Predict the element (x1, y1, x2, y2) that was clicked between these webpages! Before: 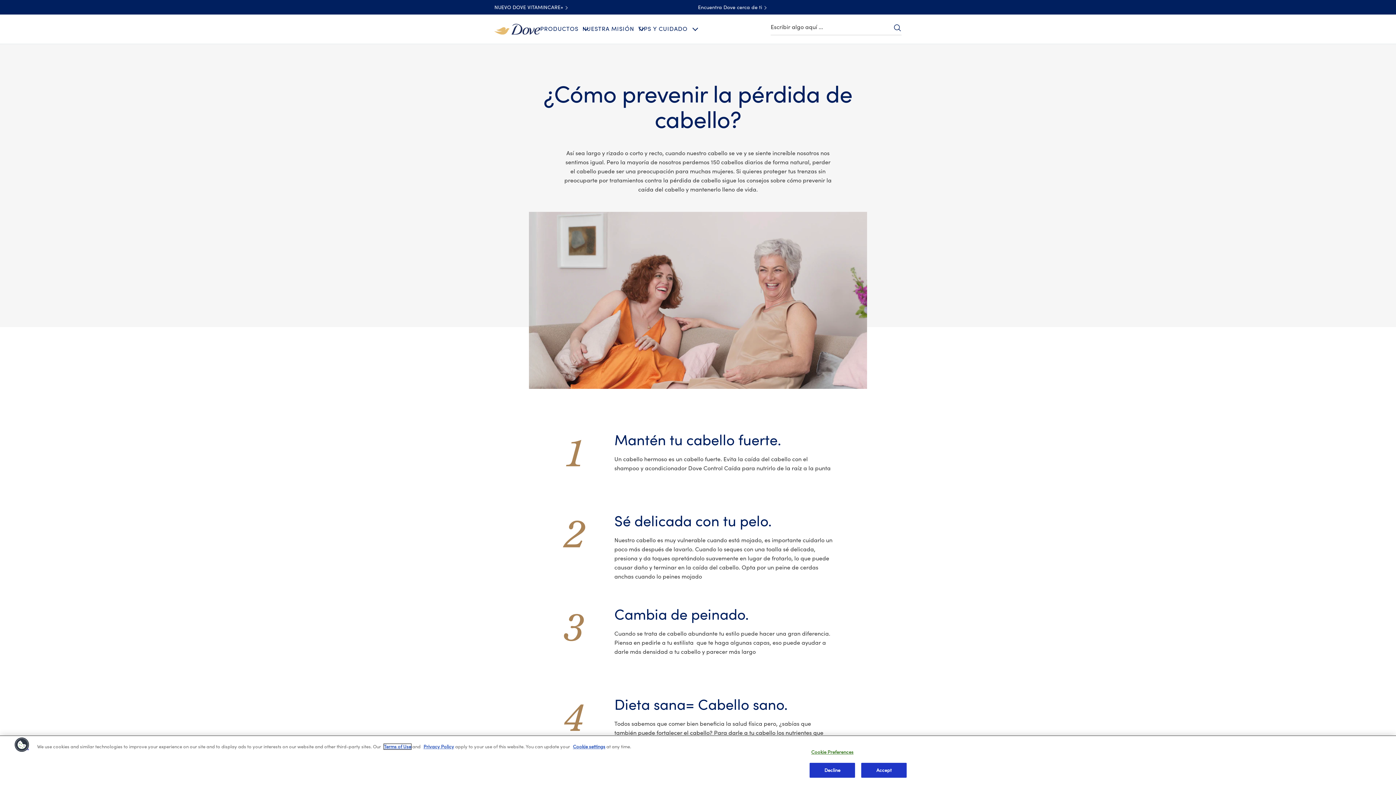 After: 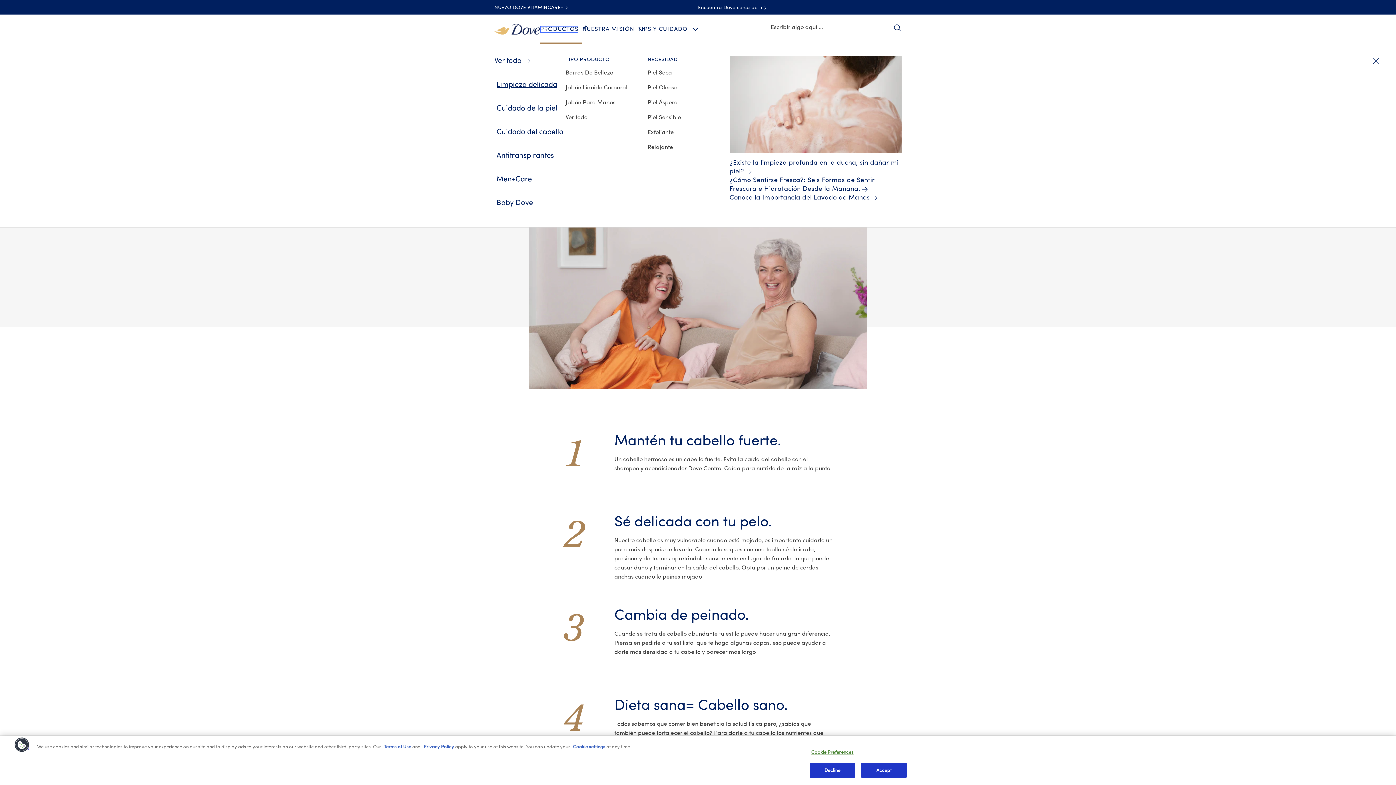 Action: bbox: (540, 25, 578, 32) label: PRODUCTOS